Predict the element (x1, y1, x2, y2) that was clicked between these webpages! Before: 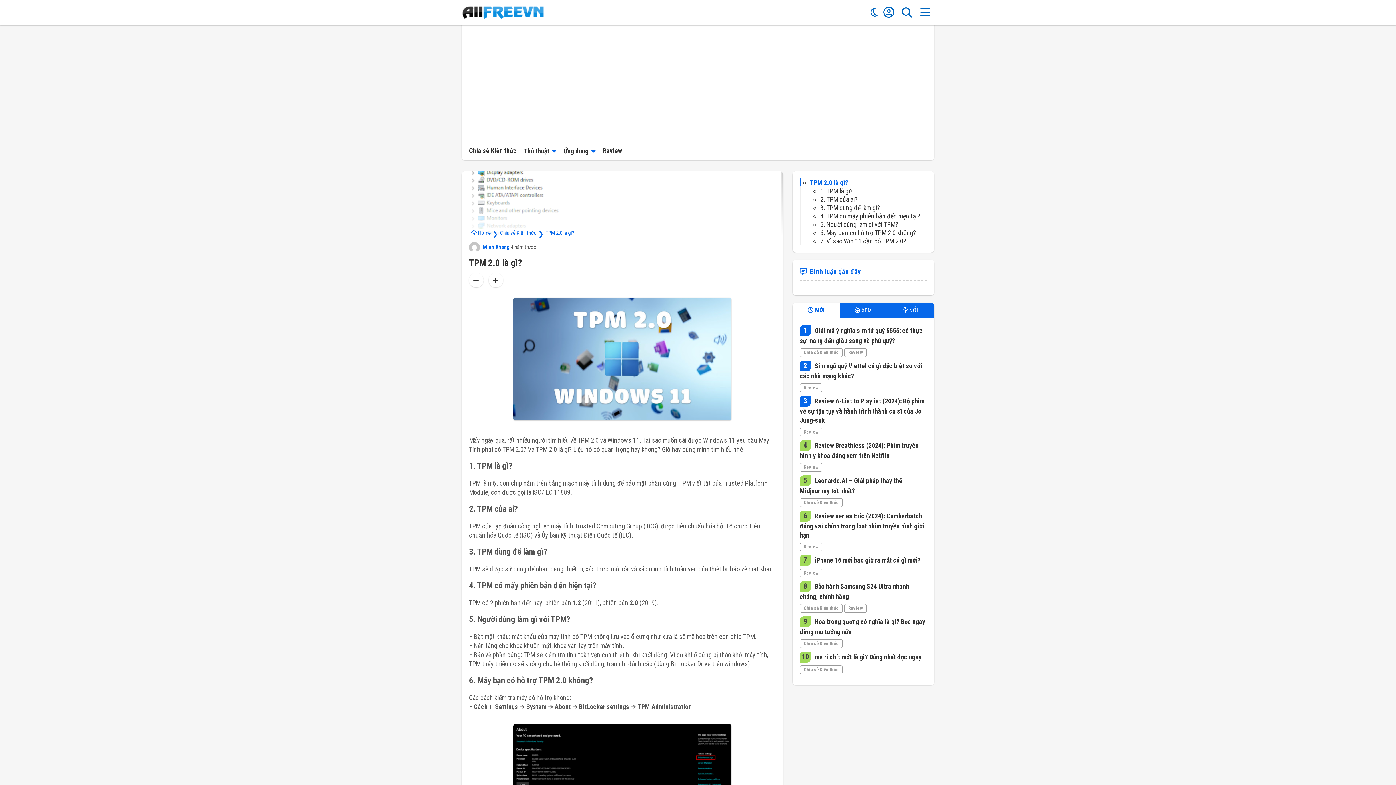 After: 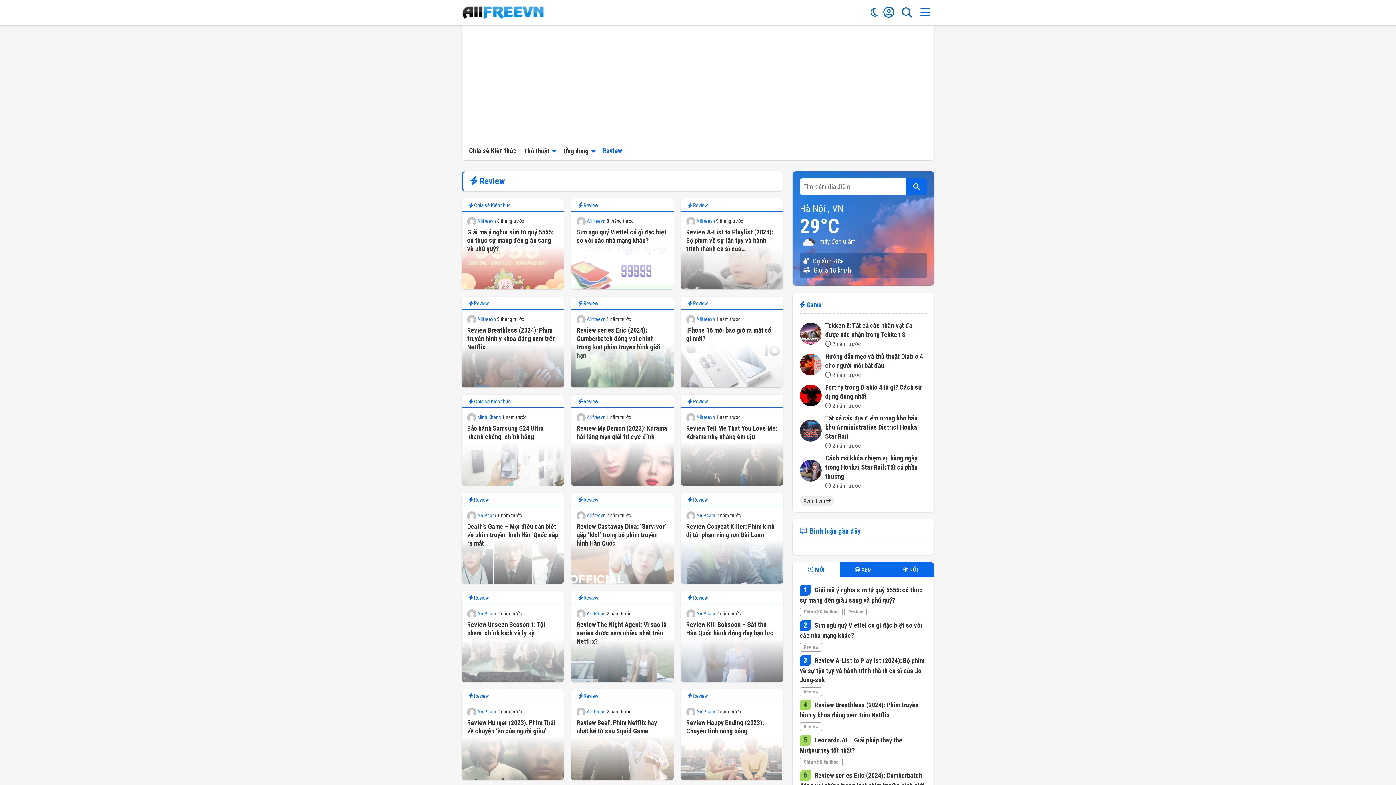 Action: label: Review bbox: (844, 348, 866, 357)